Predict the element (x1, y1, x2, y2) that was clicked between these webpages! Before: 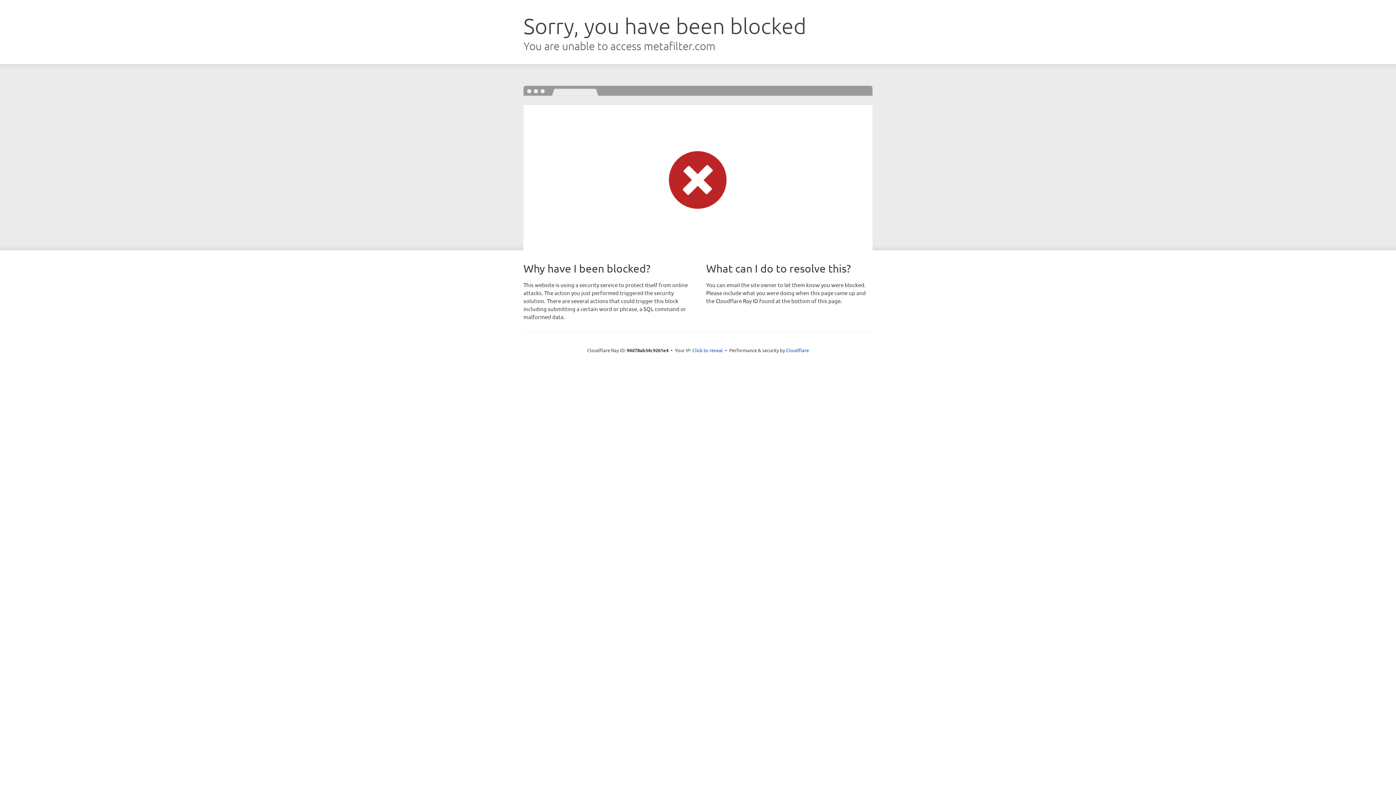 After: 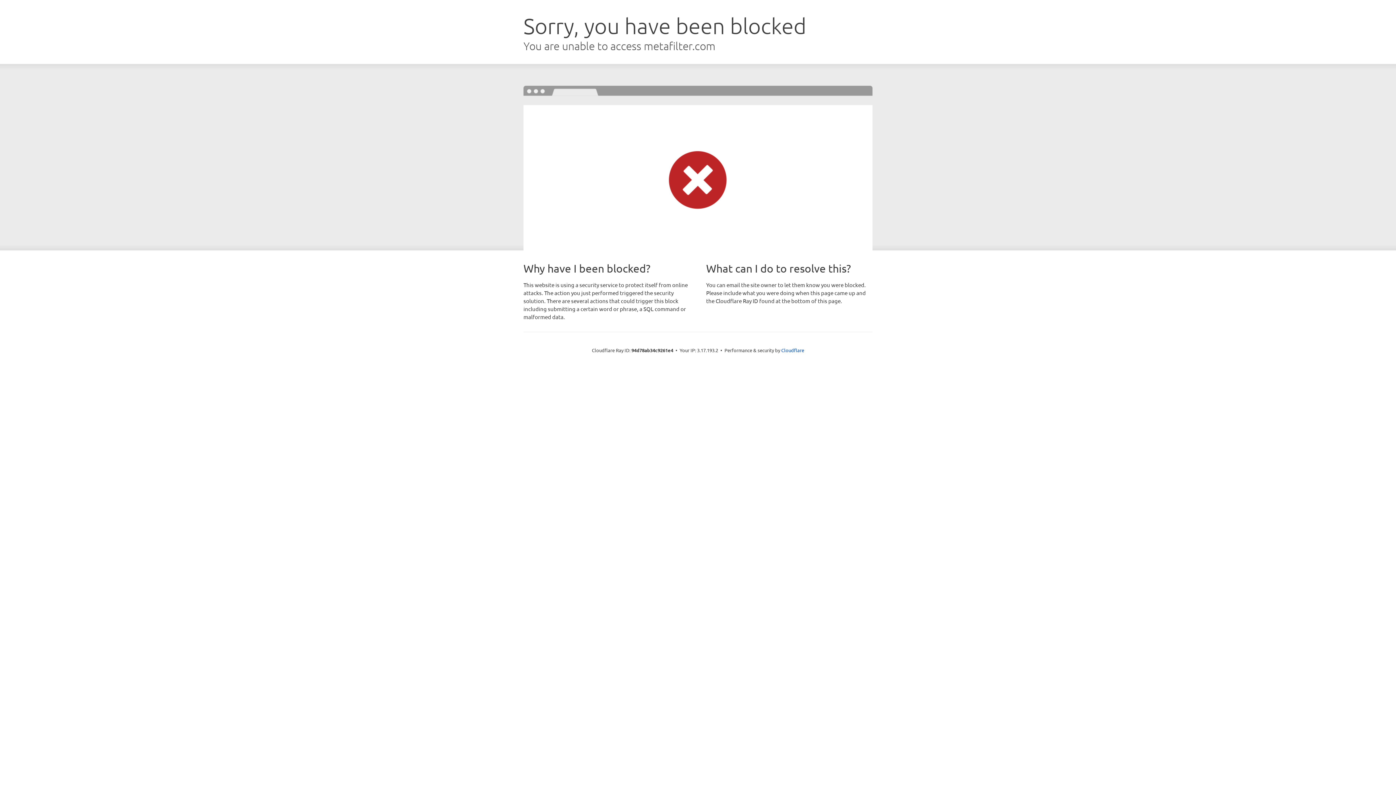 Action: label: Click to reveal bbox: (692, 346, 723, 353)